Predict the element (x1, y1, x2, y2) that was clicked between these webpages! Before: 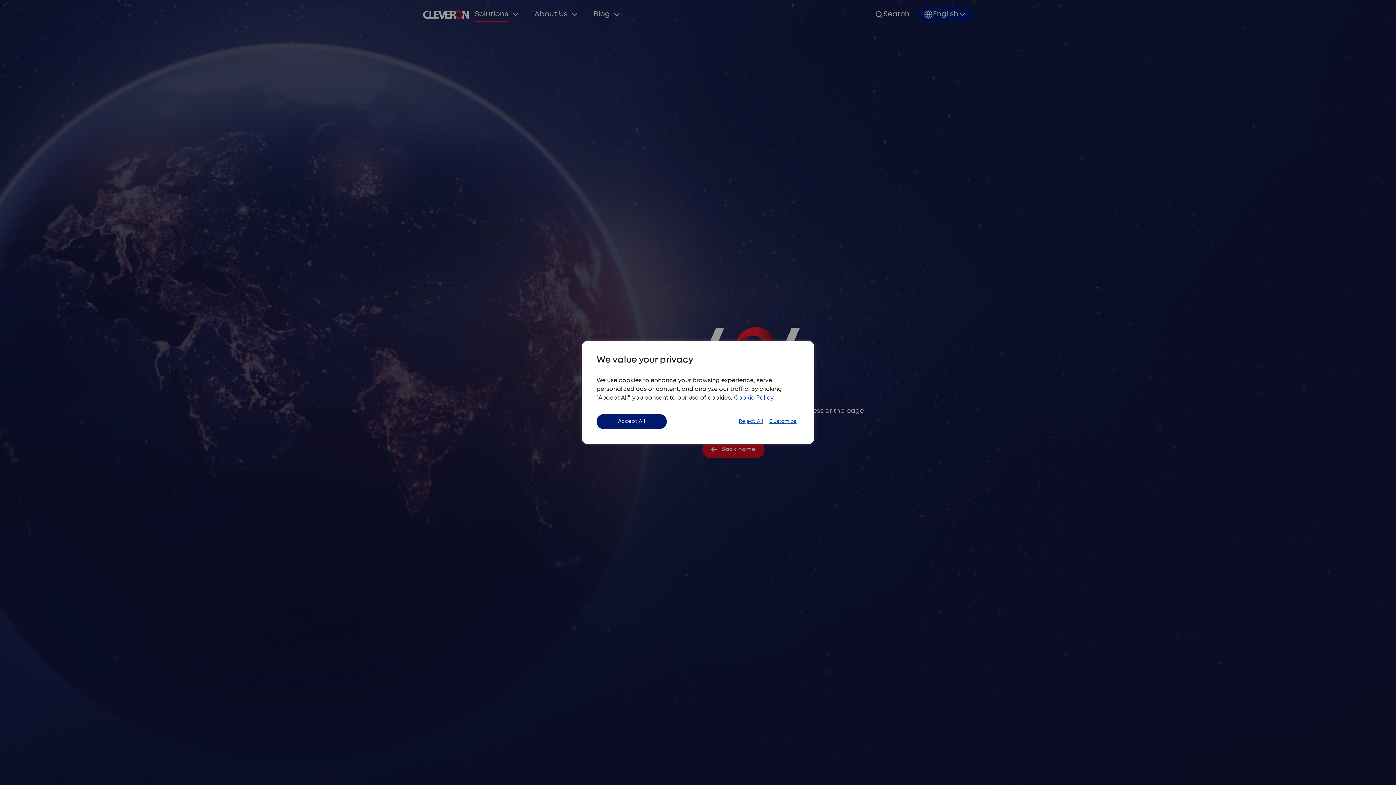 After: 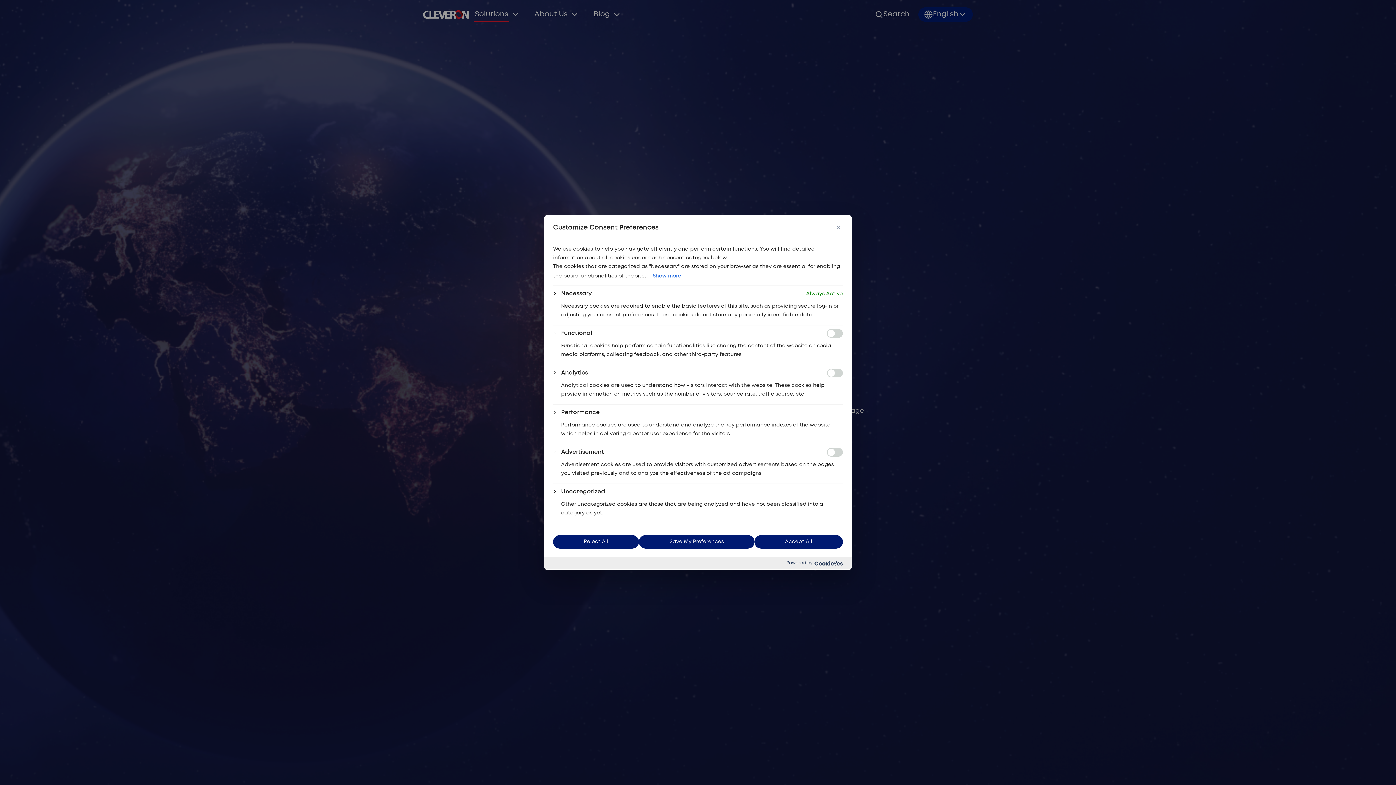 Action: label: Customize bbox: (766, 415, 799, 428)